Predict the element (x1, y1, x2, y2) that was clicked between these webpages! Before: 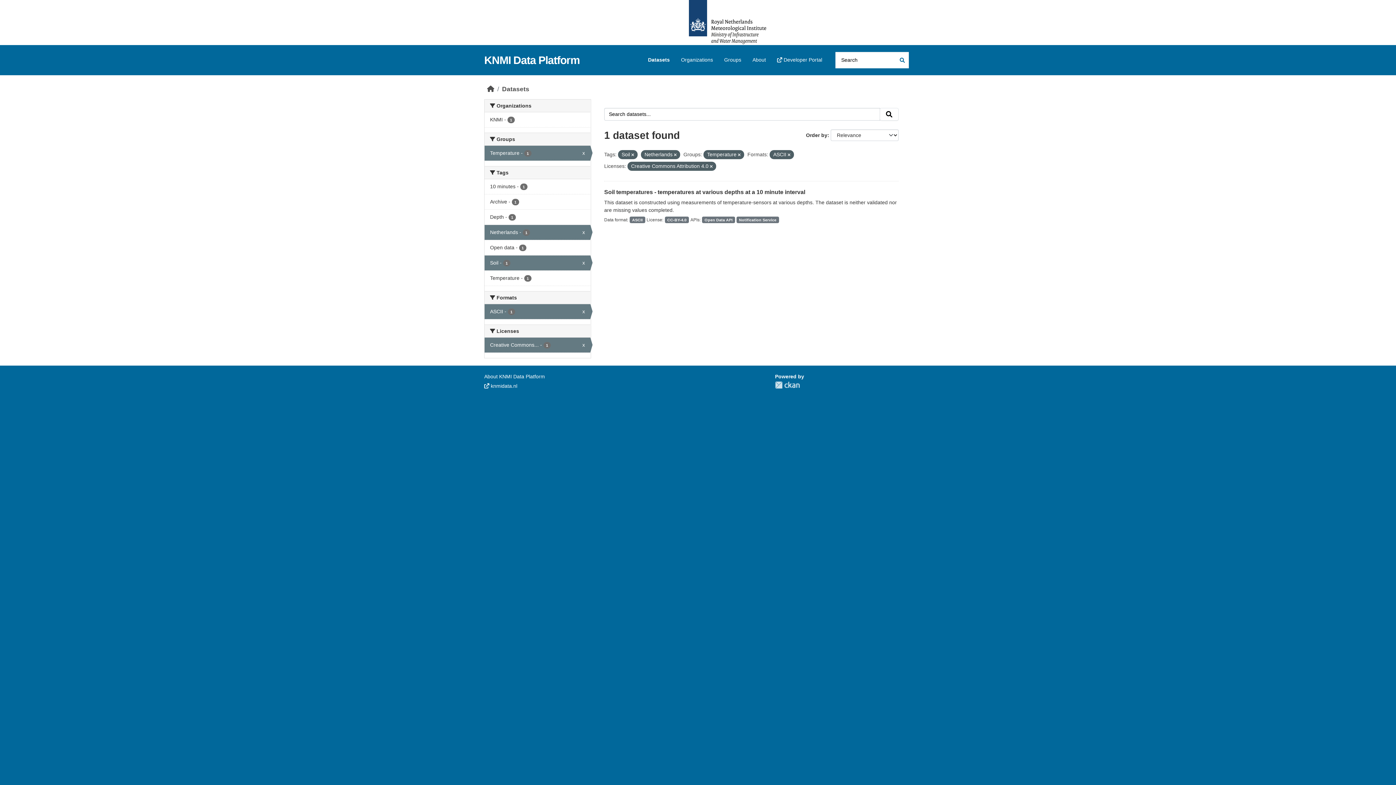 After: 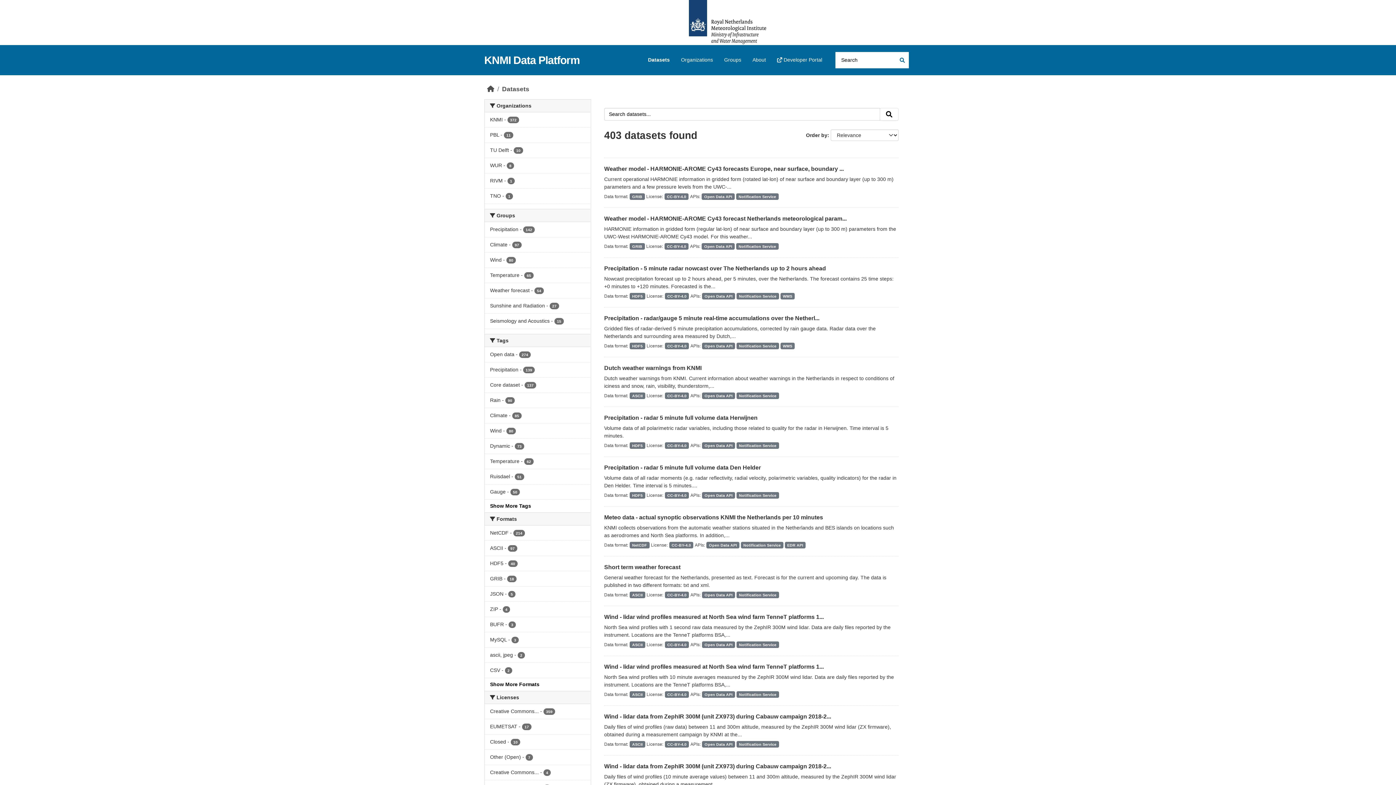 Action: label: Submit bbox: (895, 53, 908, 66)